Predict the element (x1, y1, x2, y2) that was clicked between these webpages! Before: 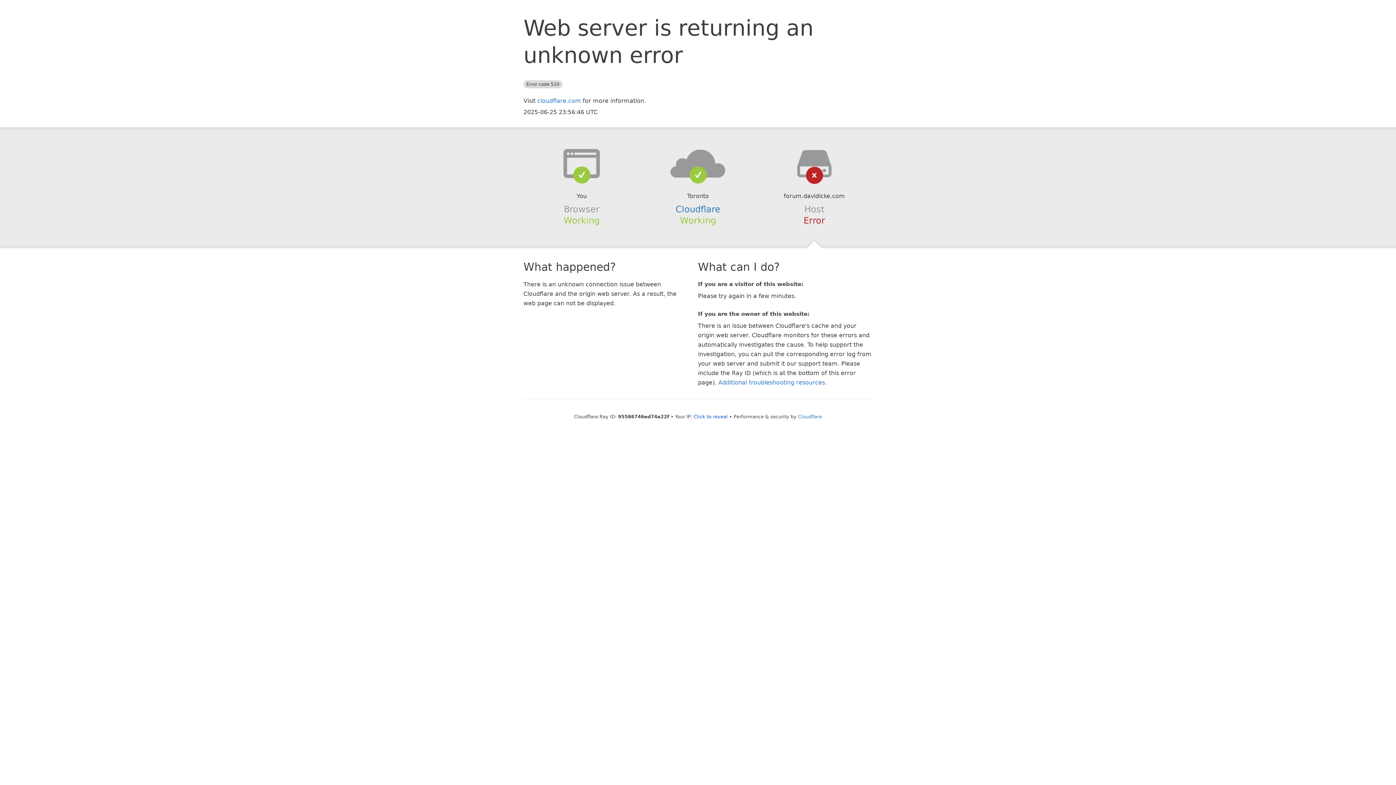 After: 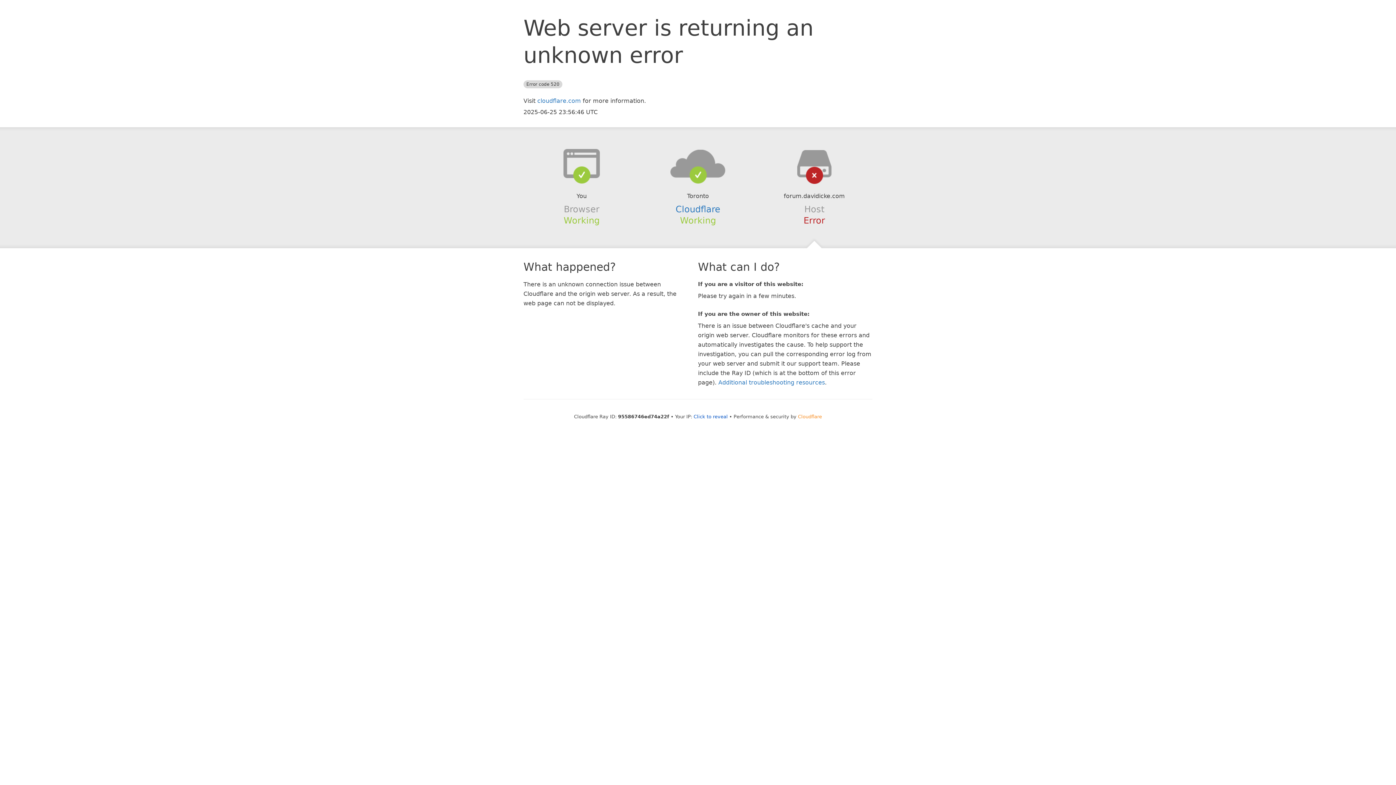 Action: bbox: (798, 414, 822, 419) label: Cloudflare